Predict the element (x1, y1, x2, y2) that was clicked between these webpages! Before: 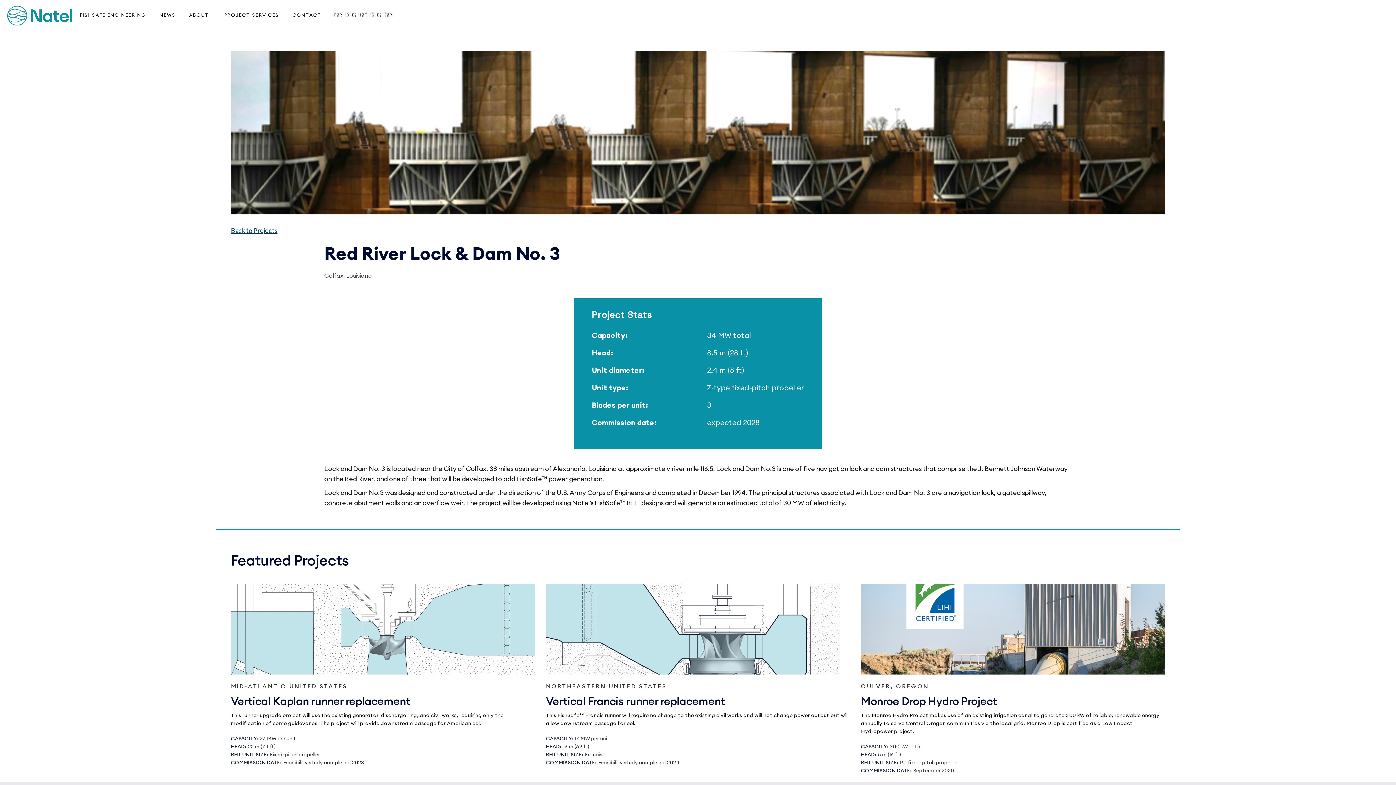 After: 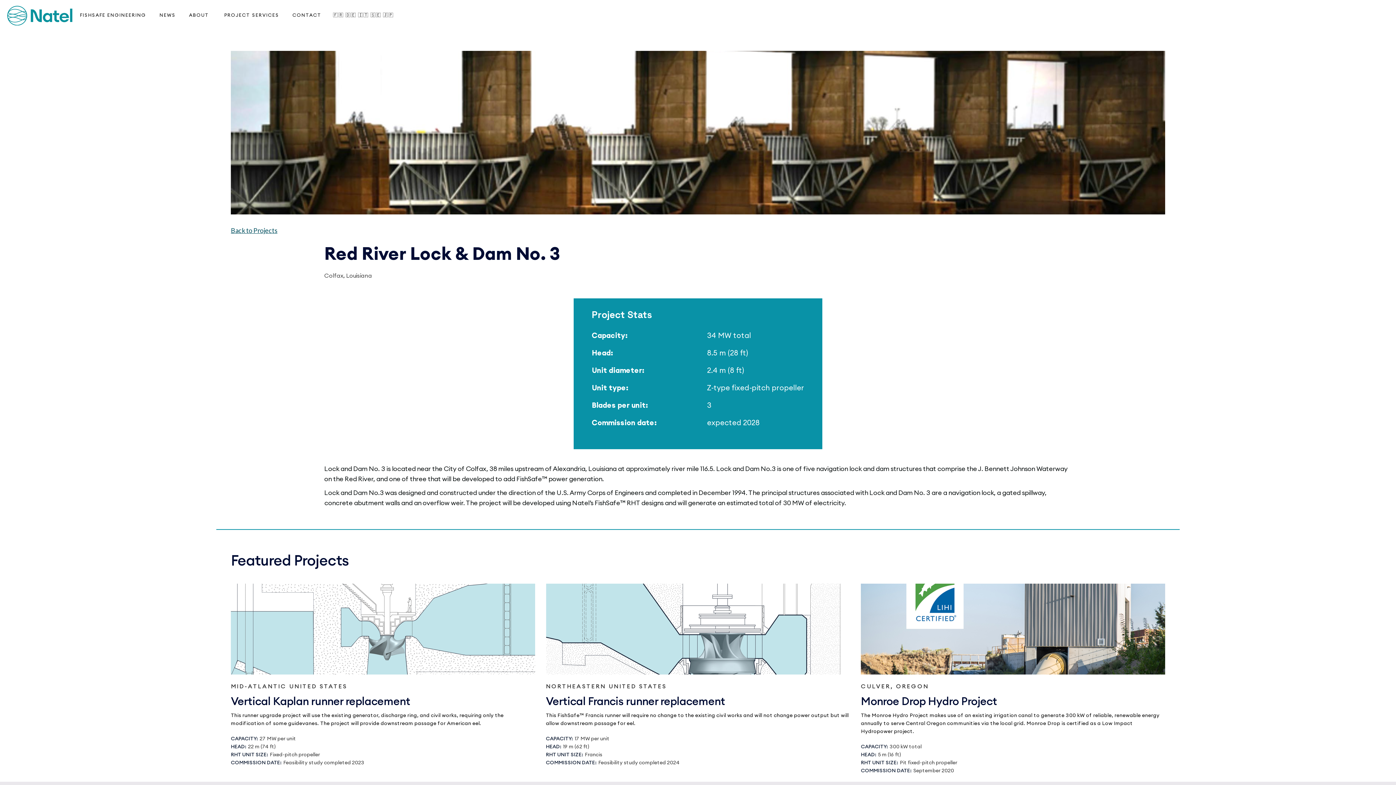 Action: label: PROJECT SERVICES bbox: (216, 5, 286, 20)